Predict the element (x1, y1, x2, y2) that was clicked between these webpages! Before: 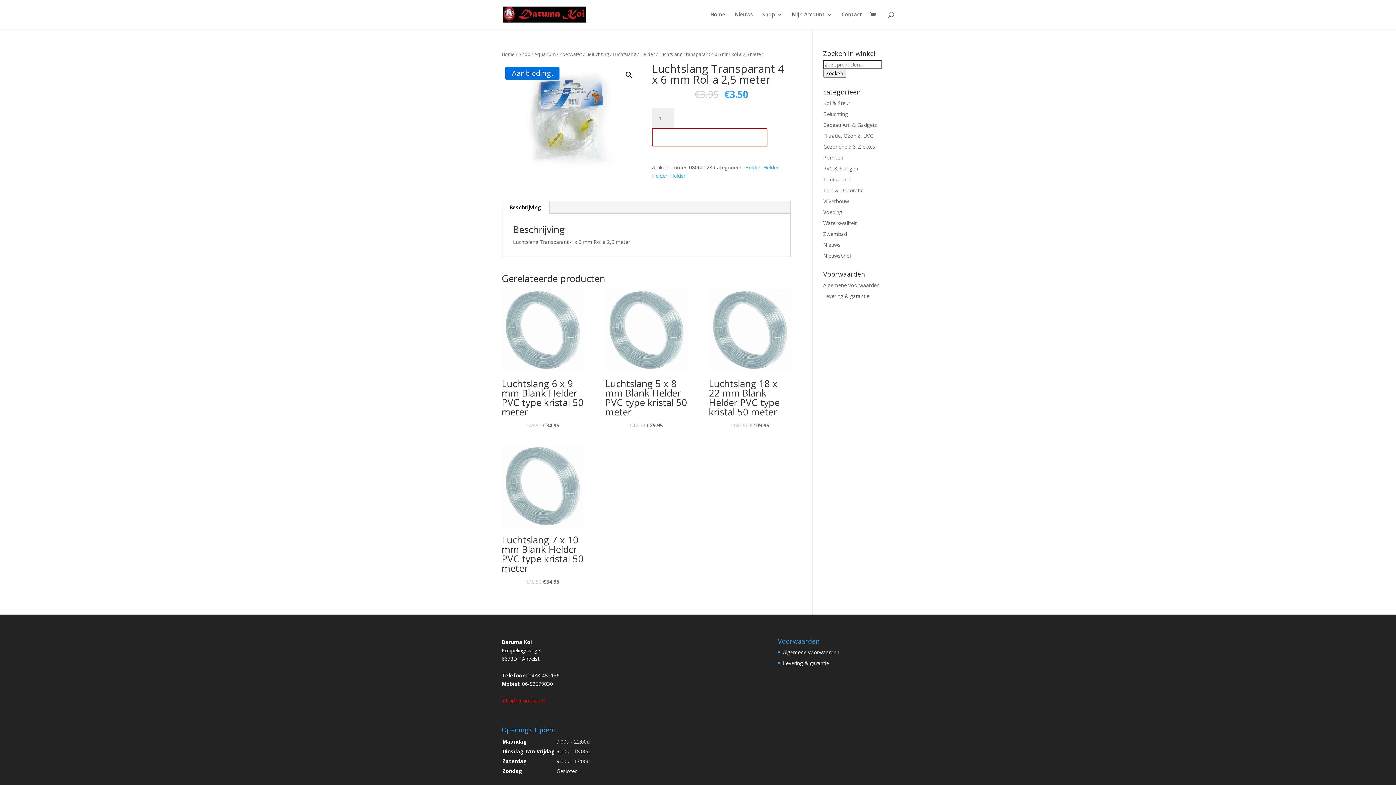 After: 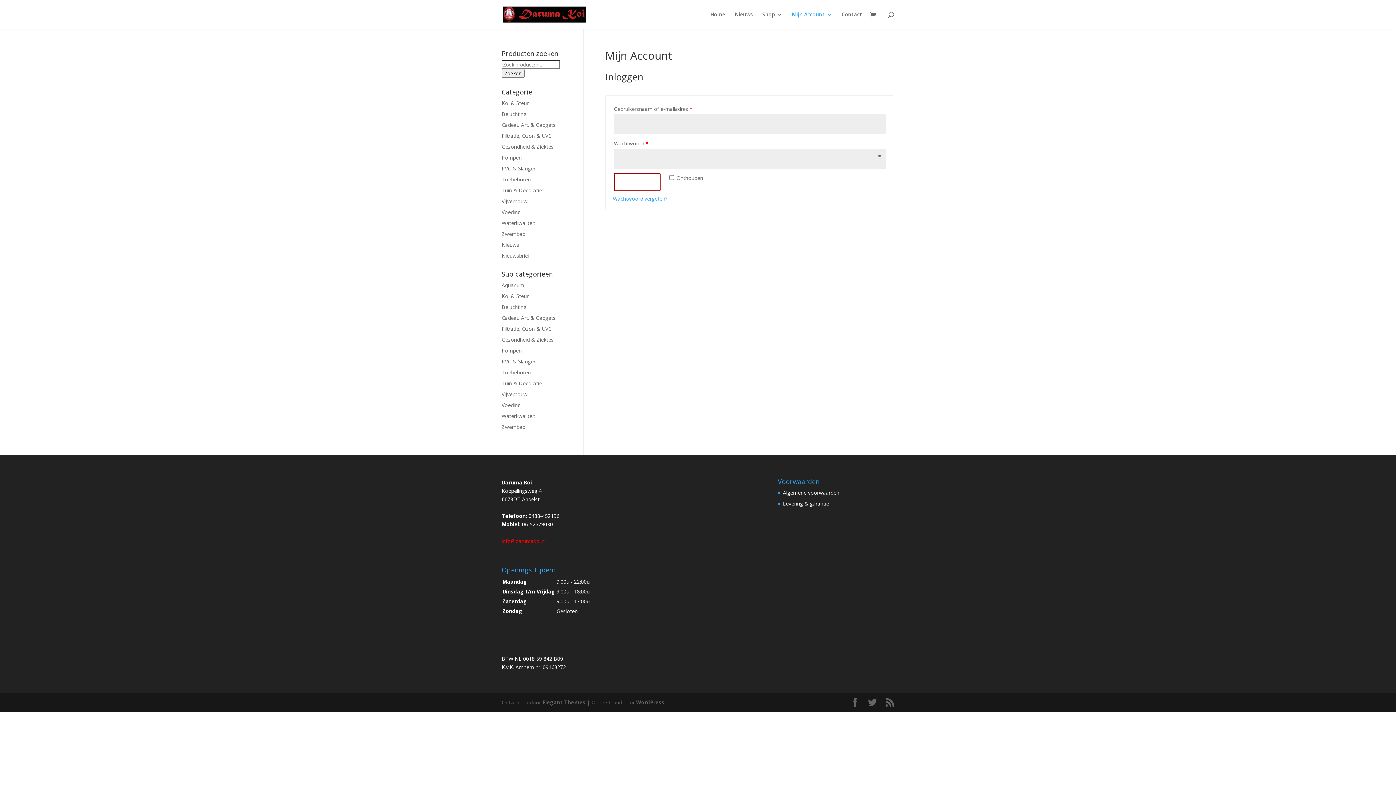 Action: label: Mijn Account bbox: (792, 12, 832, 29)